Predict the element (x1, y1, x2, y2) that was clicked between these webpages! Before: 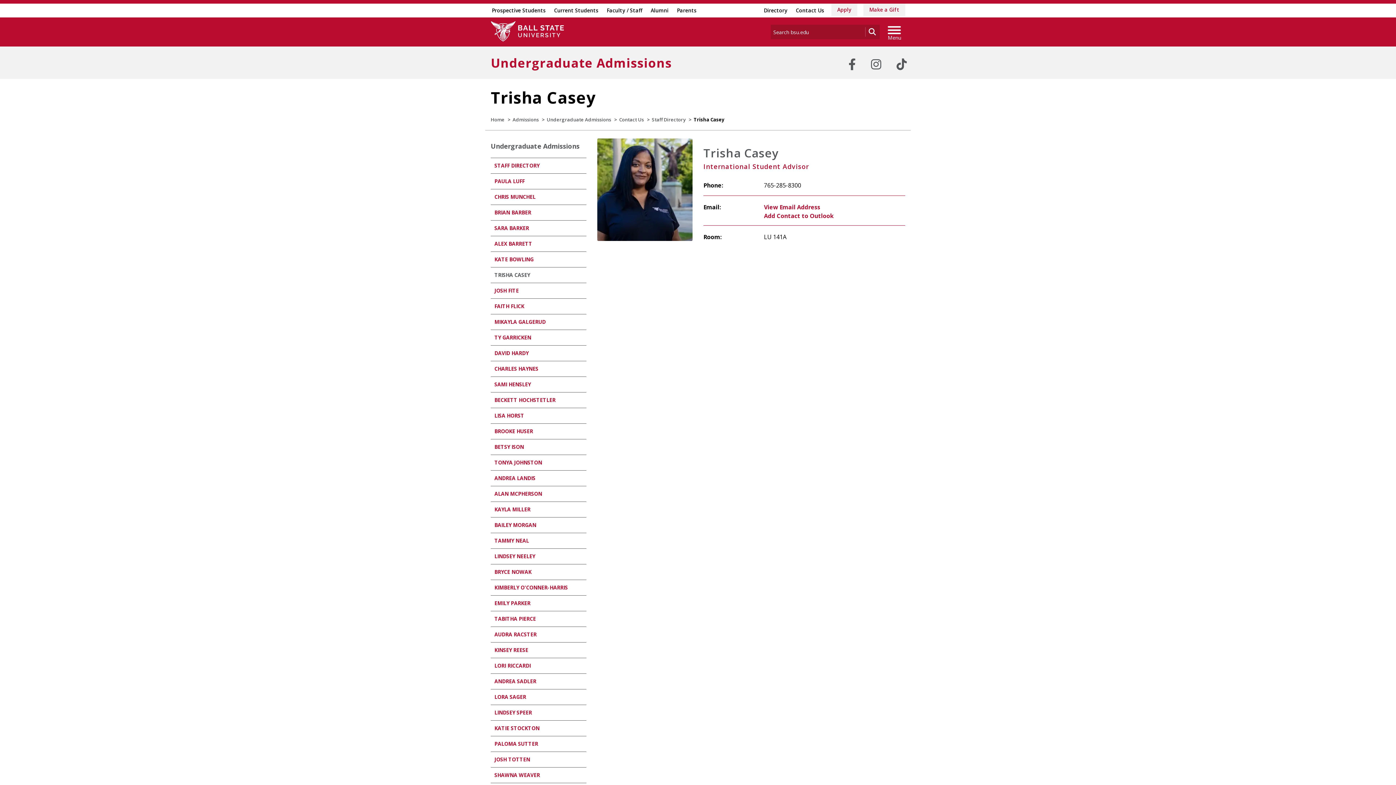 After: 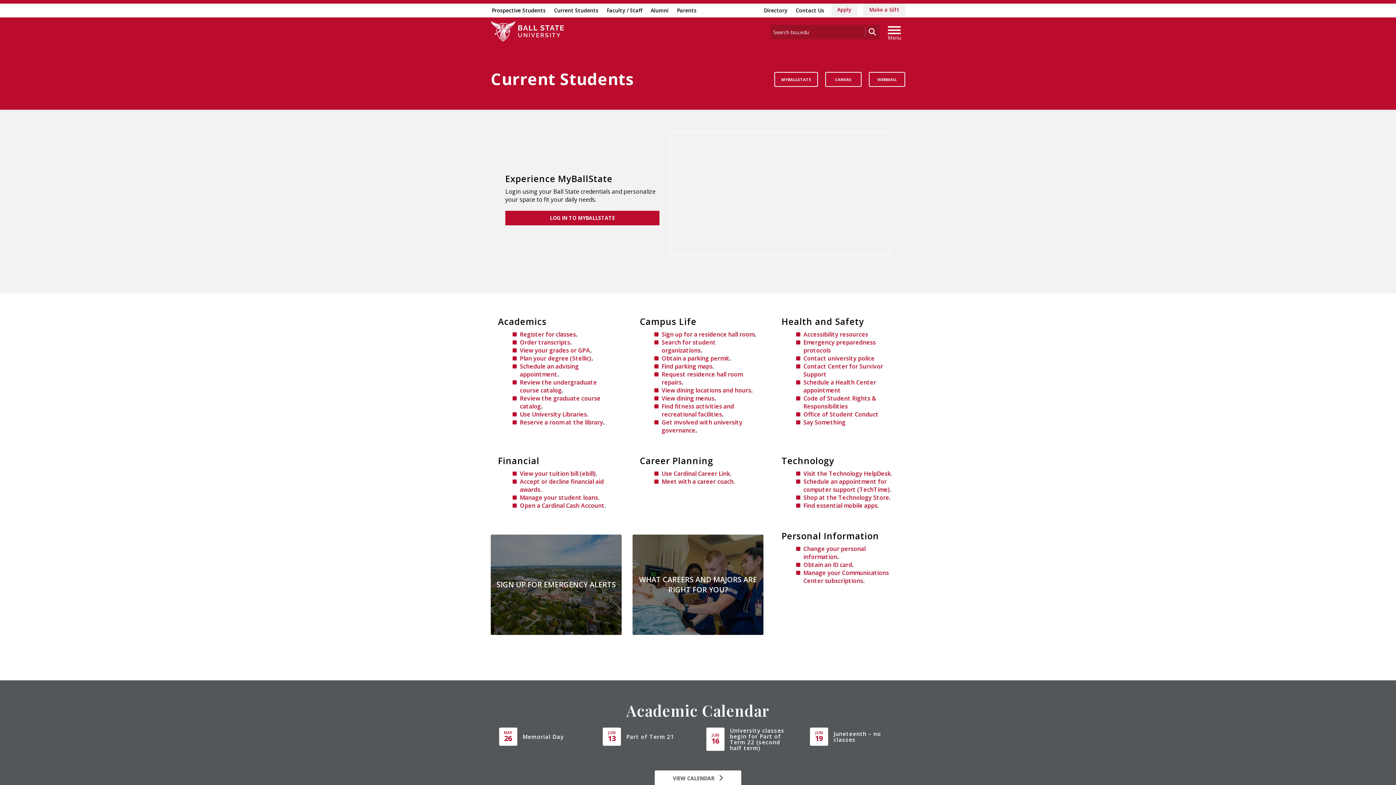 Action: label: Current Students bbox: (553, 3, 599, 17)